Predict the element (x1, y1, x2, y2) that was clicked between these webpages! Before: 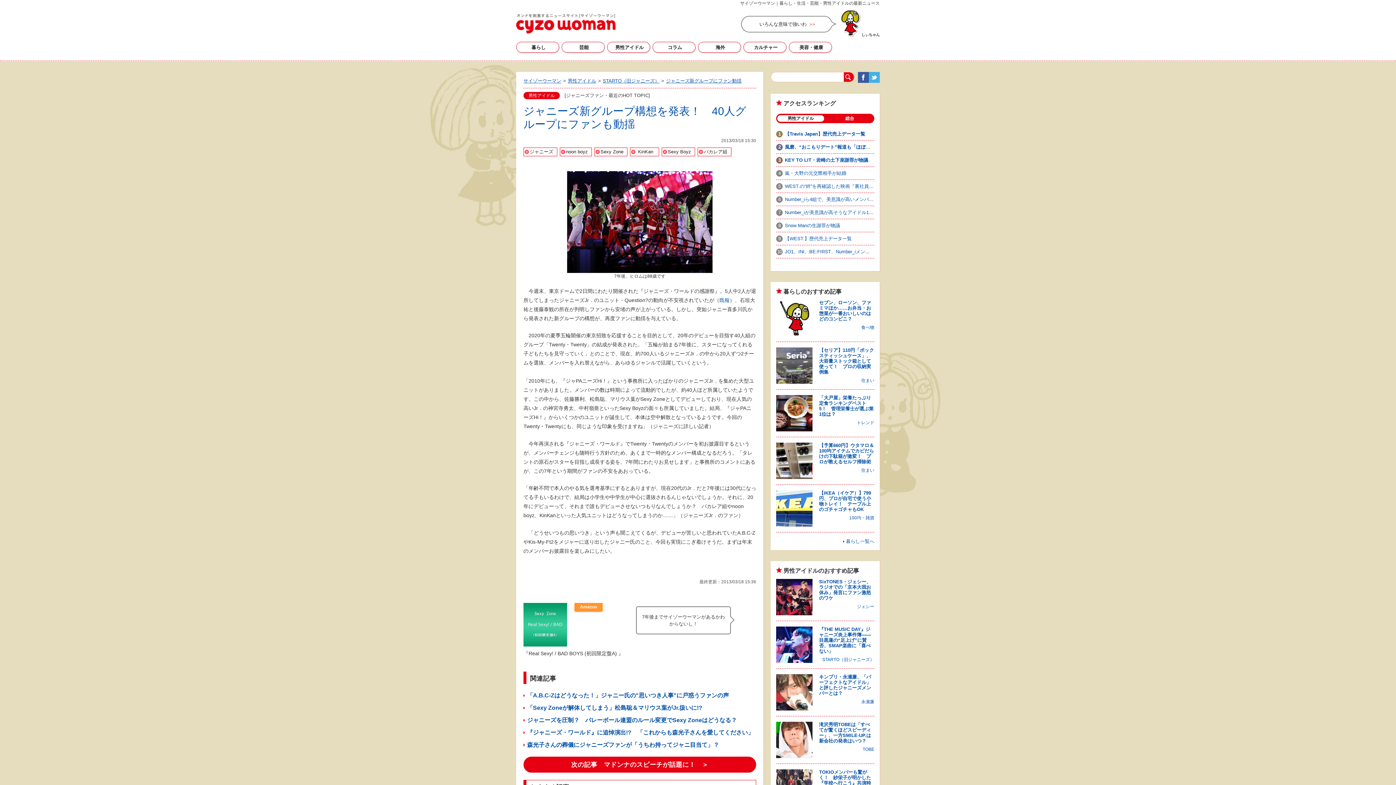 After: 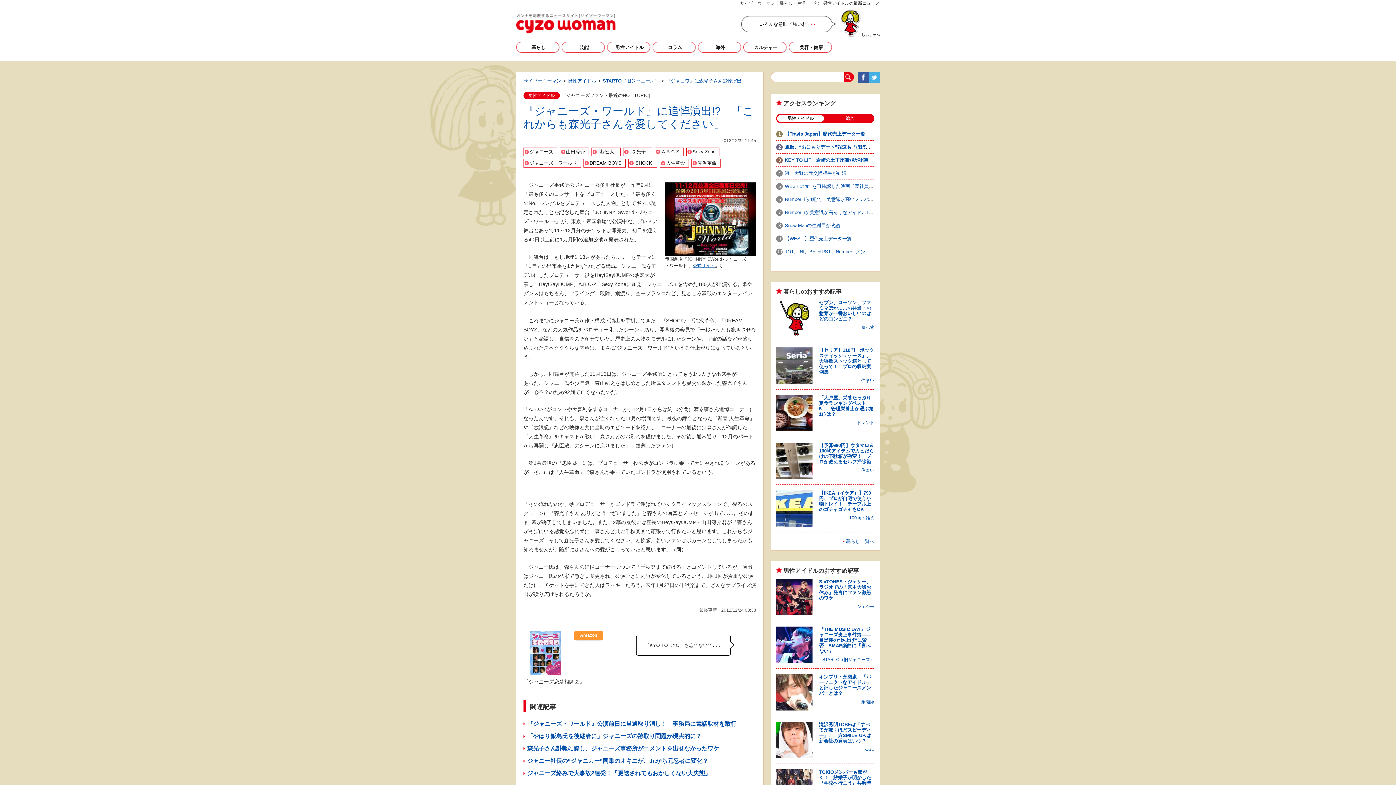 Action: label: 『ジャニーズ・ワールド』に追悼演出!?　「これからも森光子さんを愛してください」 bbox: (527, 729, 753, 736)